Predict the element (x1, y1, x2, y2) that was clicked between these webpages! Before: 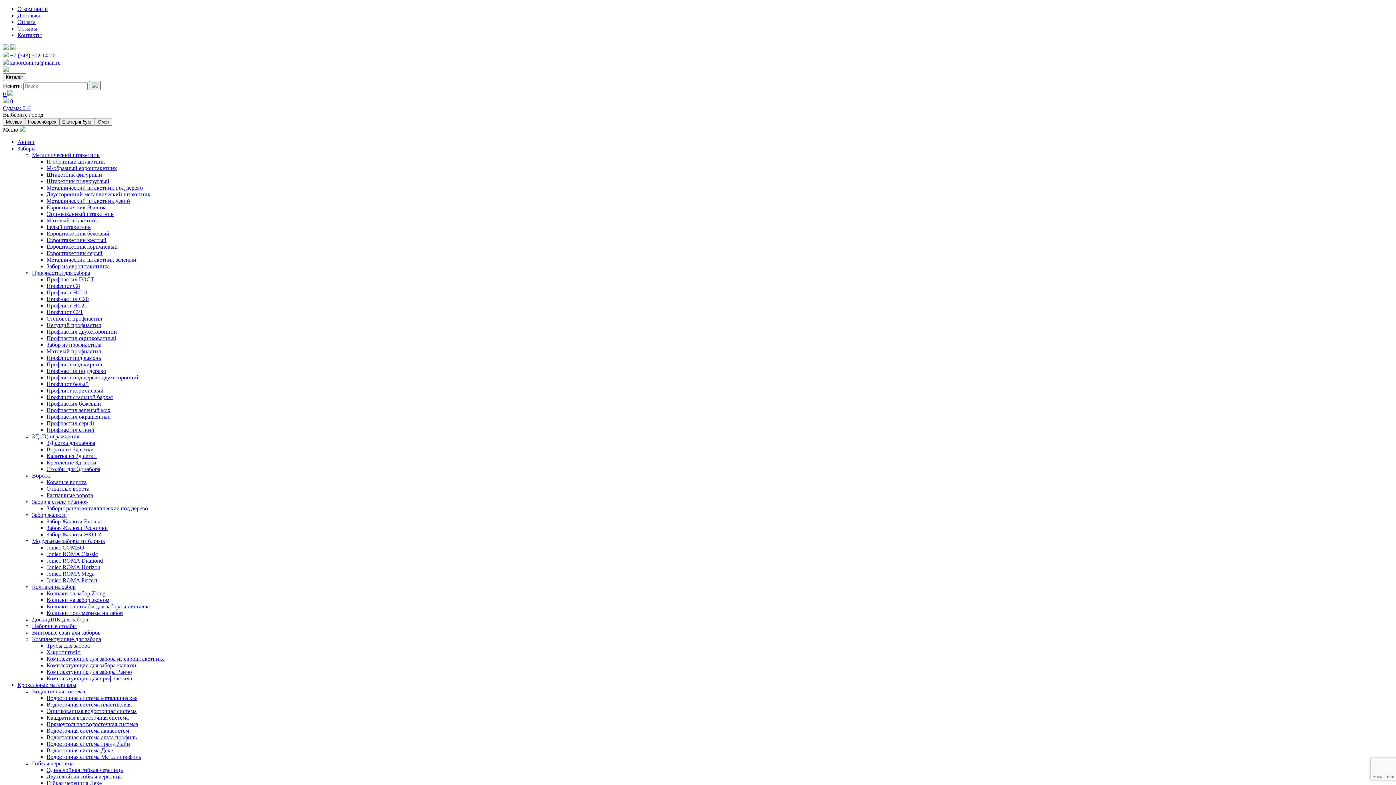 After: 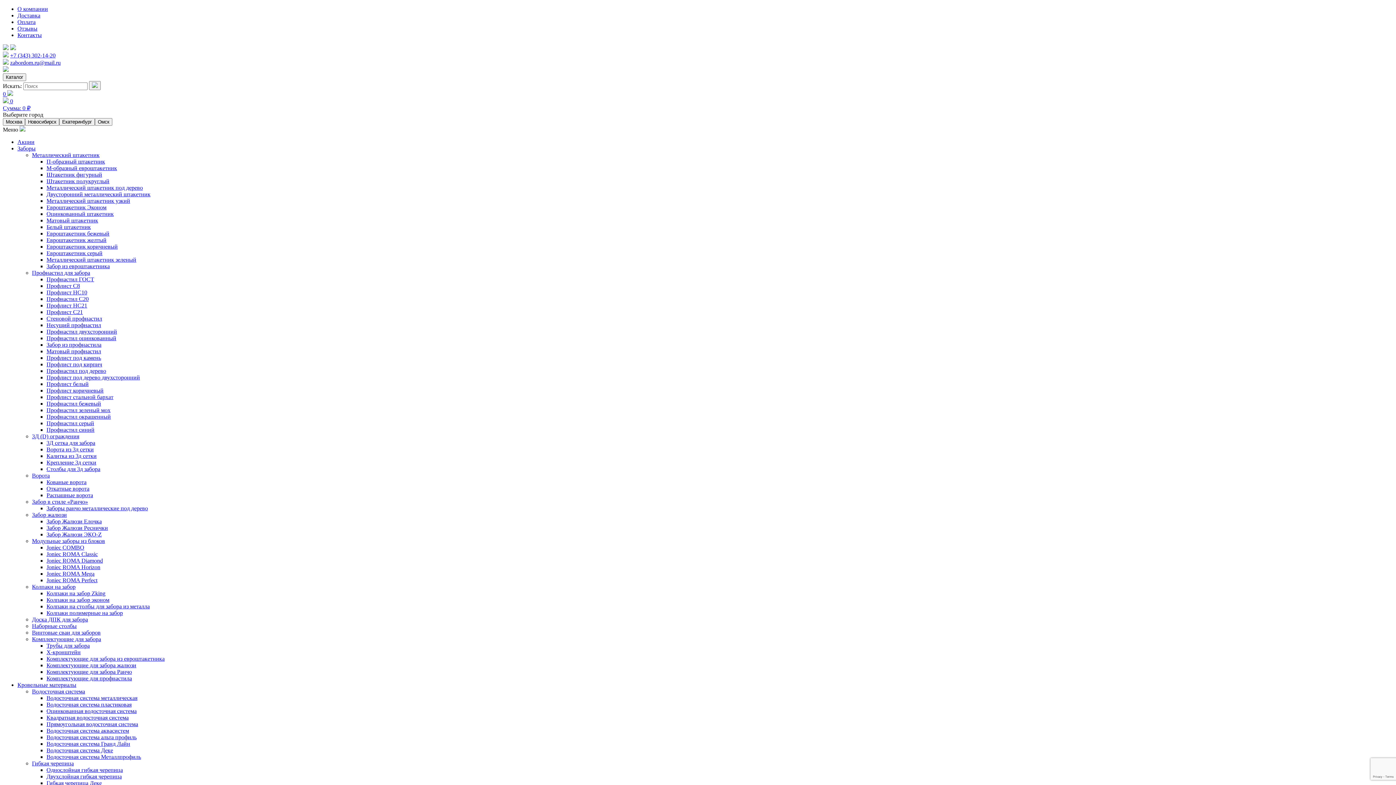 Action: bbox: (46, 407, 110, 413) label: Профнастил зеленый мох